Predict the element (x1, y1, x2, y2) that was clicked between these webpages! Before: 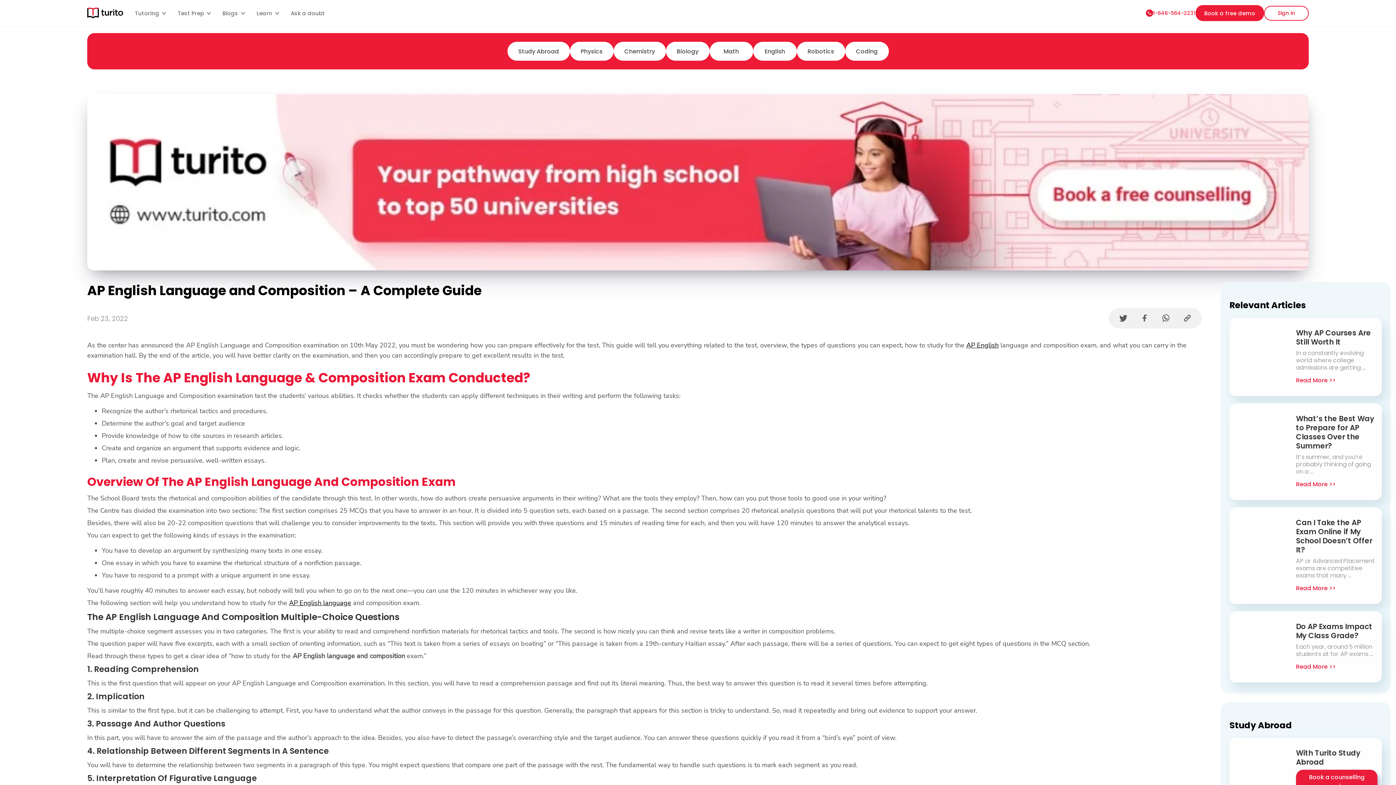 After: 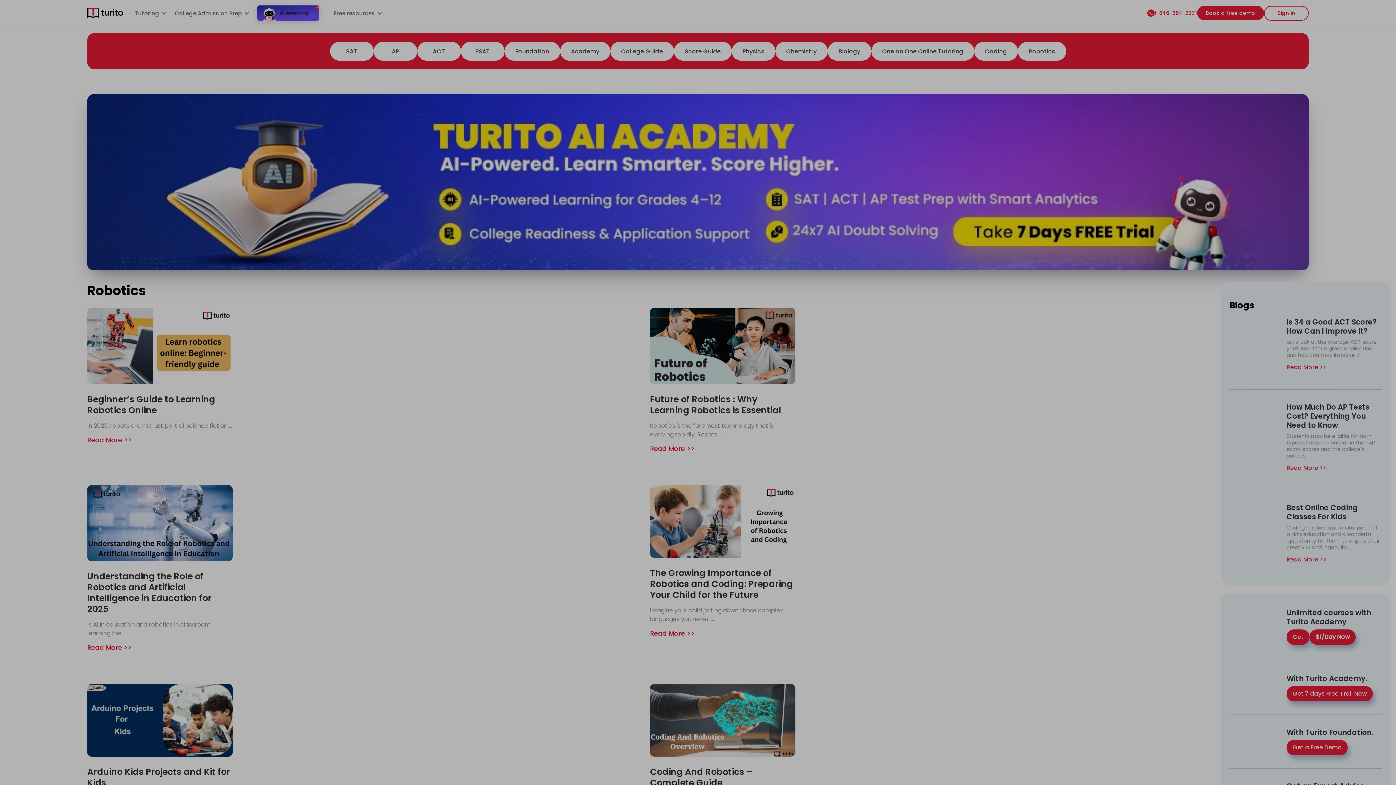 Action: bbox: (791, 15, 835, 34) label: Robotics